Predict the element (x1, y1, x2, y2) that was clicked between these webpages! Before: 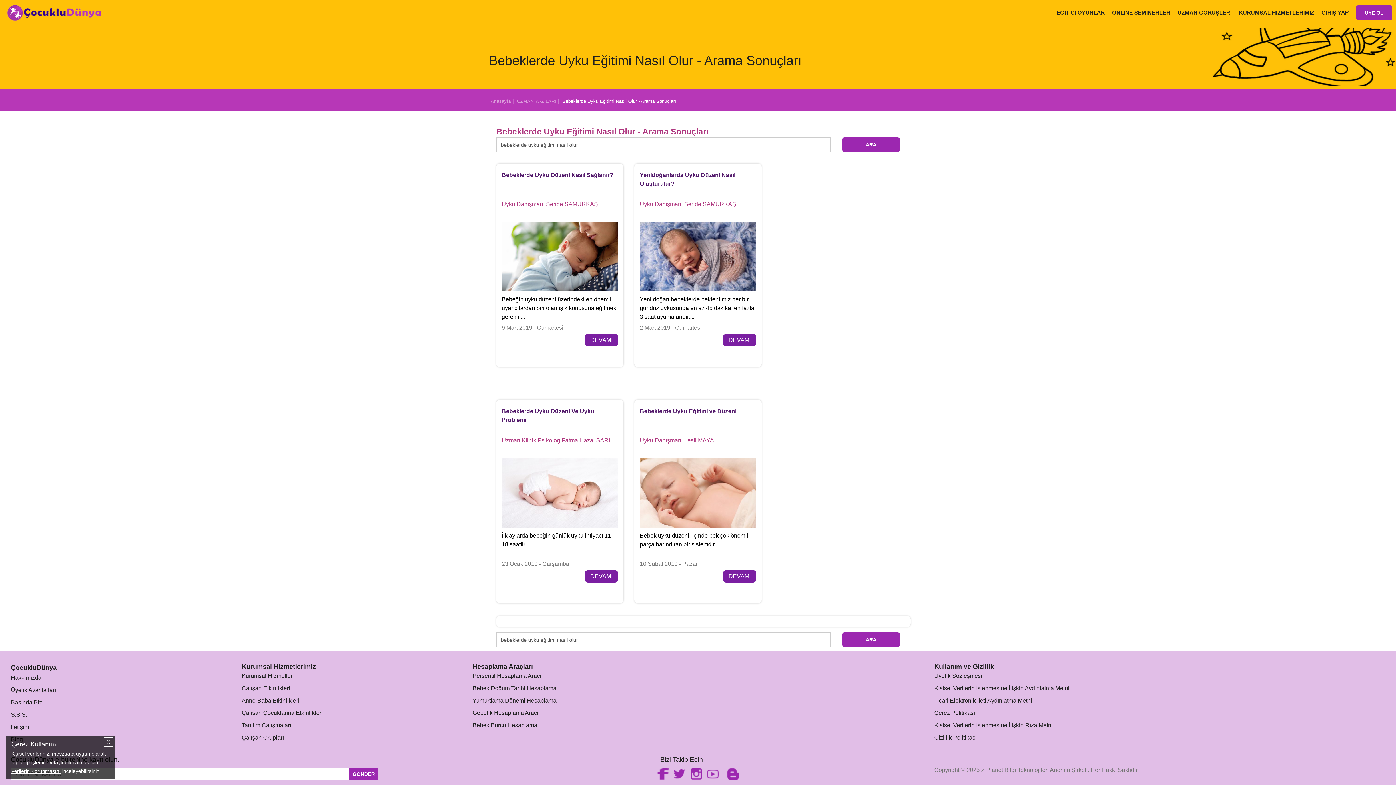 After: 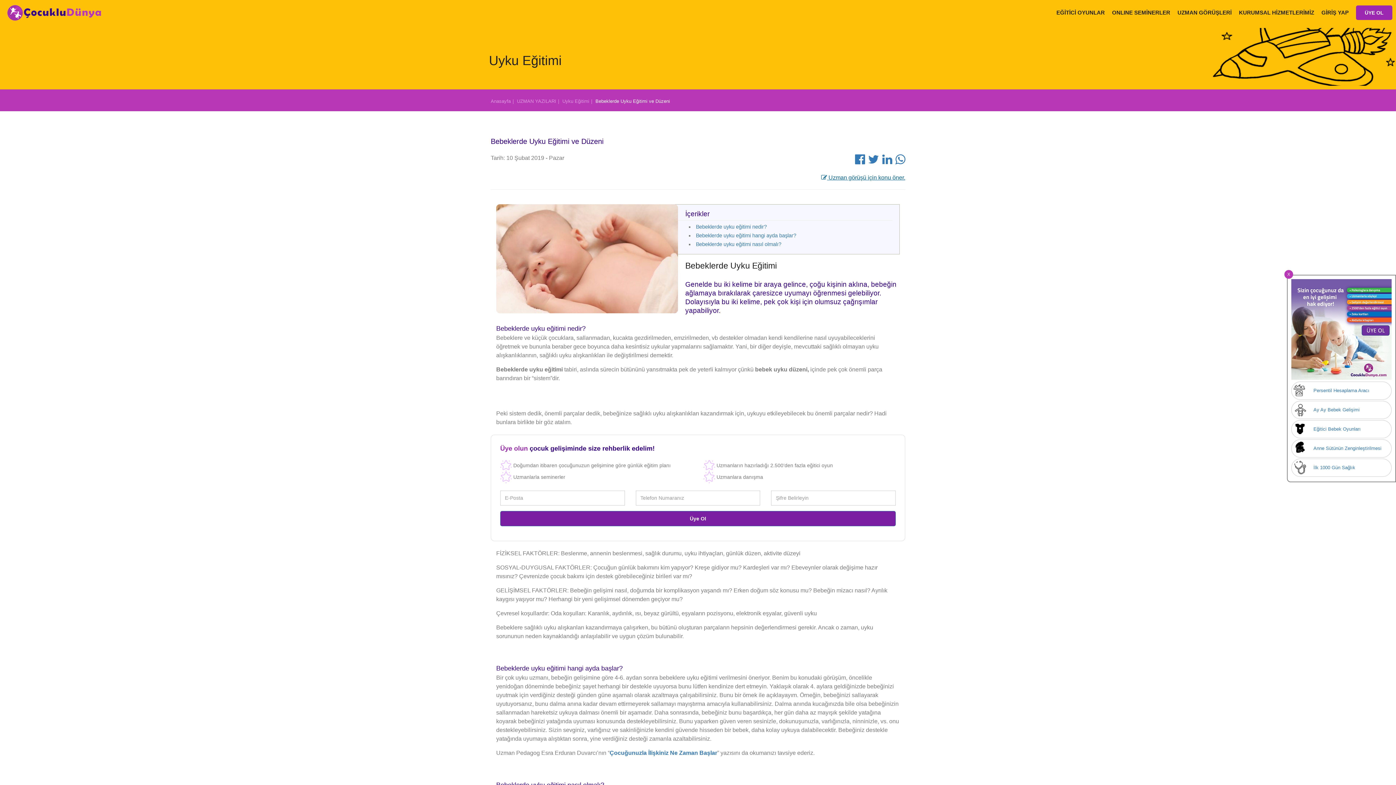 Action: bbox: (640, 408, 736, 414) label: Bebeklerde Uyku Eğitimi ve Düzeni